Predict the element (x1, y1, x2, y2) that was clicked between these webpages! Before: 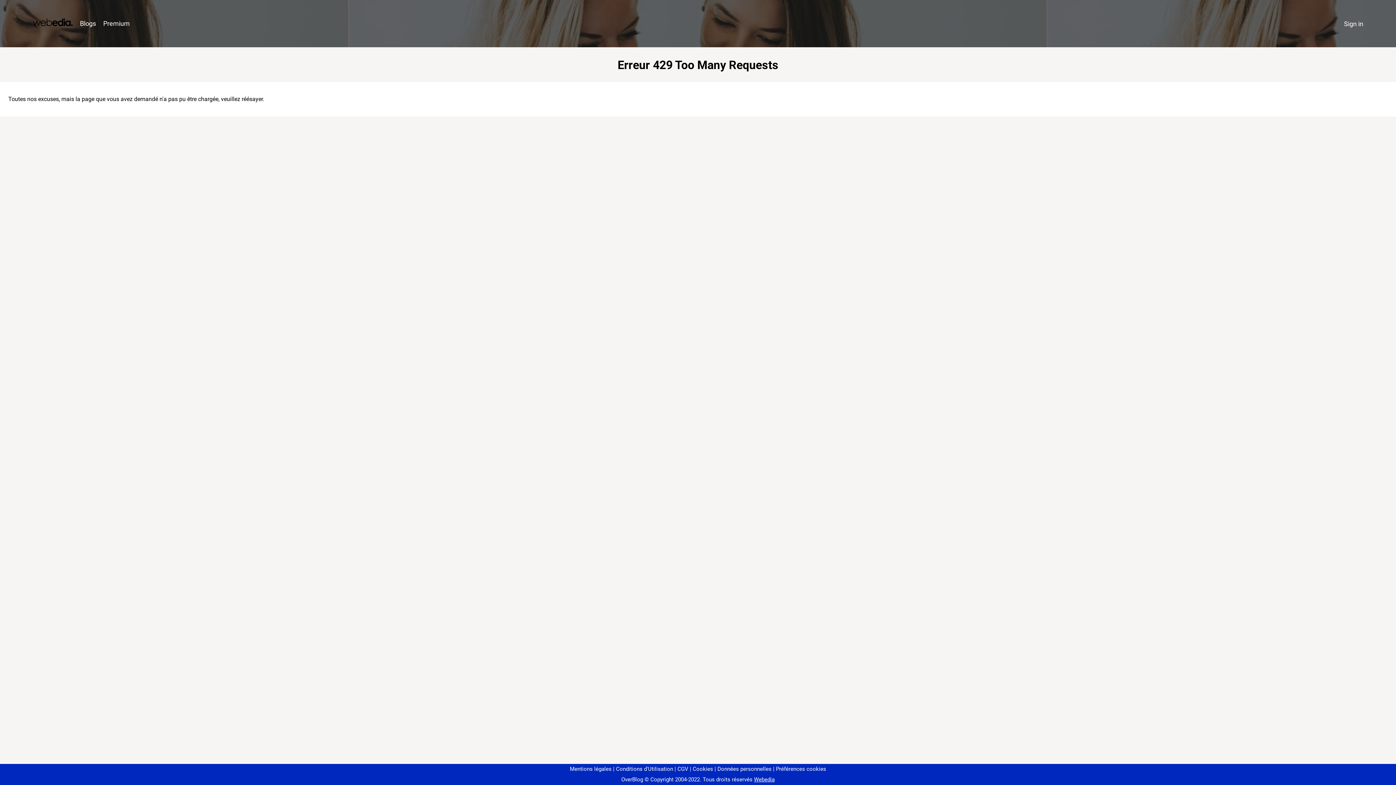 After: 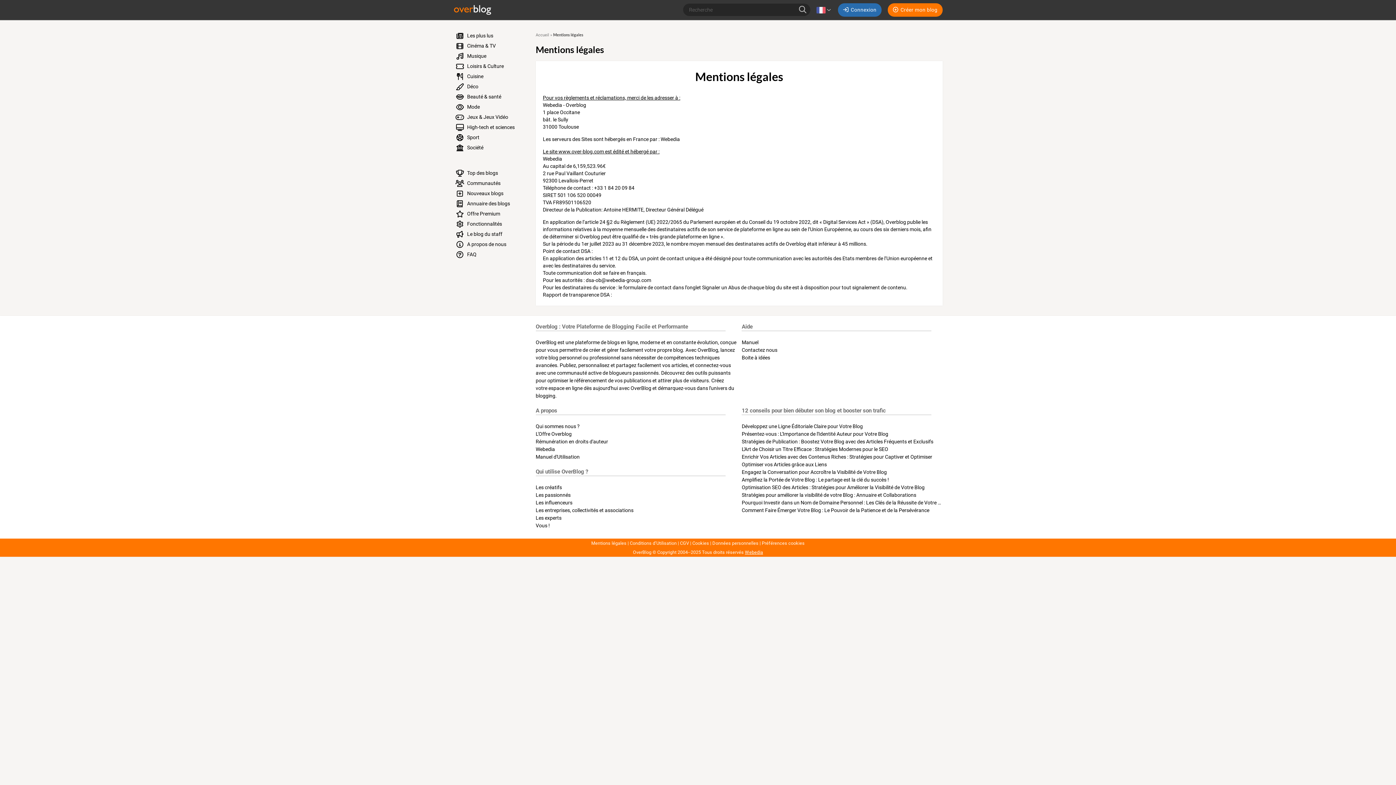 Action: label: Mentions légales bbox: (570, 766, 611, 772)